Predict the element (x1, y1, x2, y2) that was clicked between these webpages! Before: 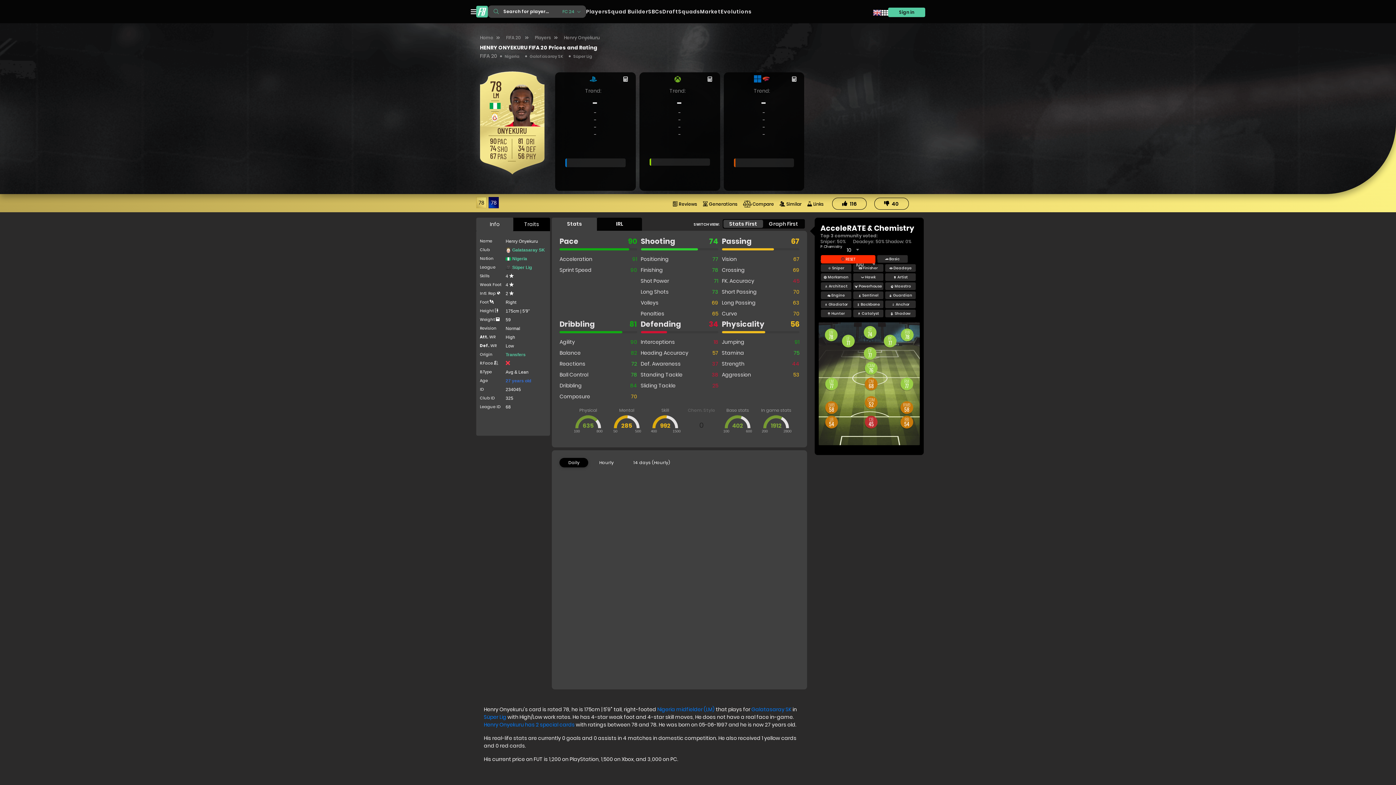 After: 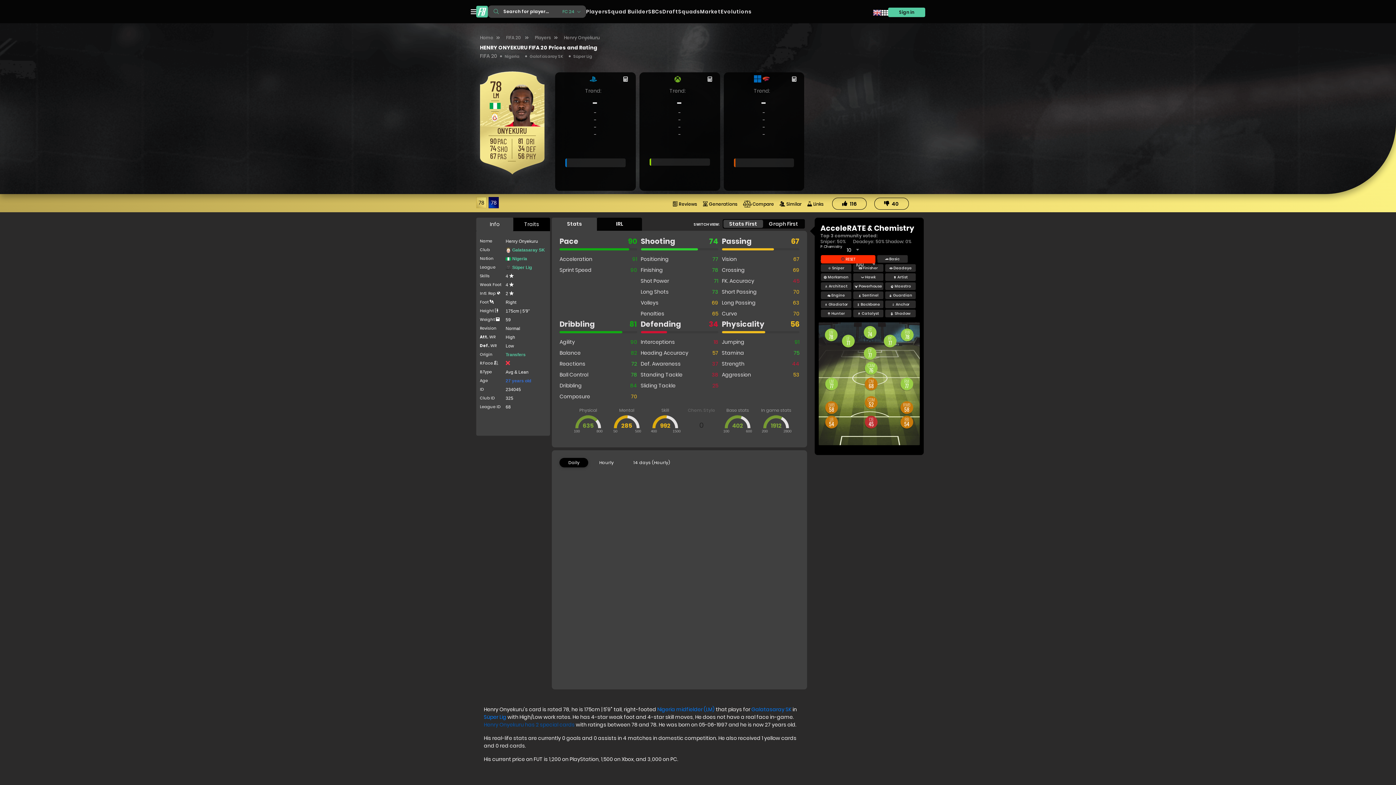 Action: bbox: (484, 721, 576, 728) label: Henry Onyekuru has 2 special cards 